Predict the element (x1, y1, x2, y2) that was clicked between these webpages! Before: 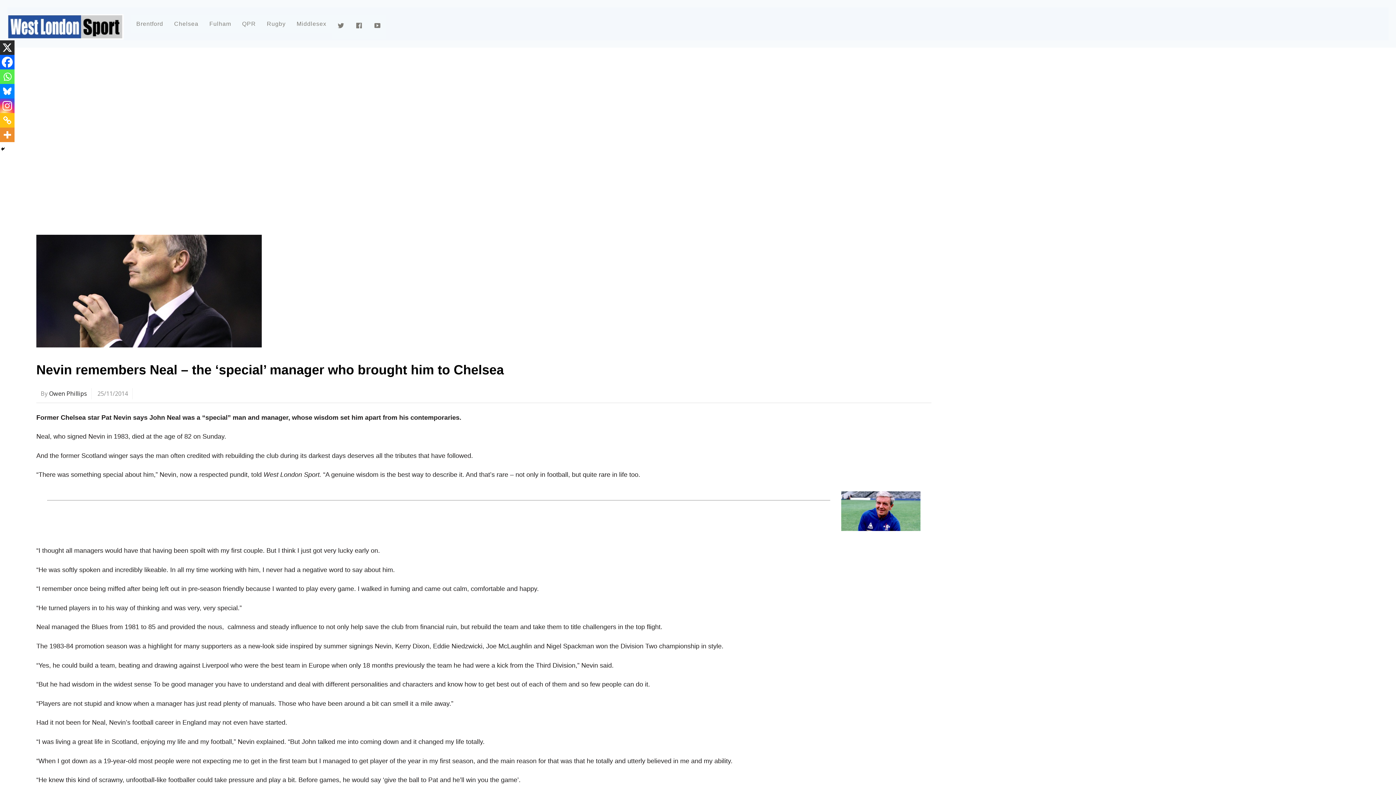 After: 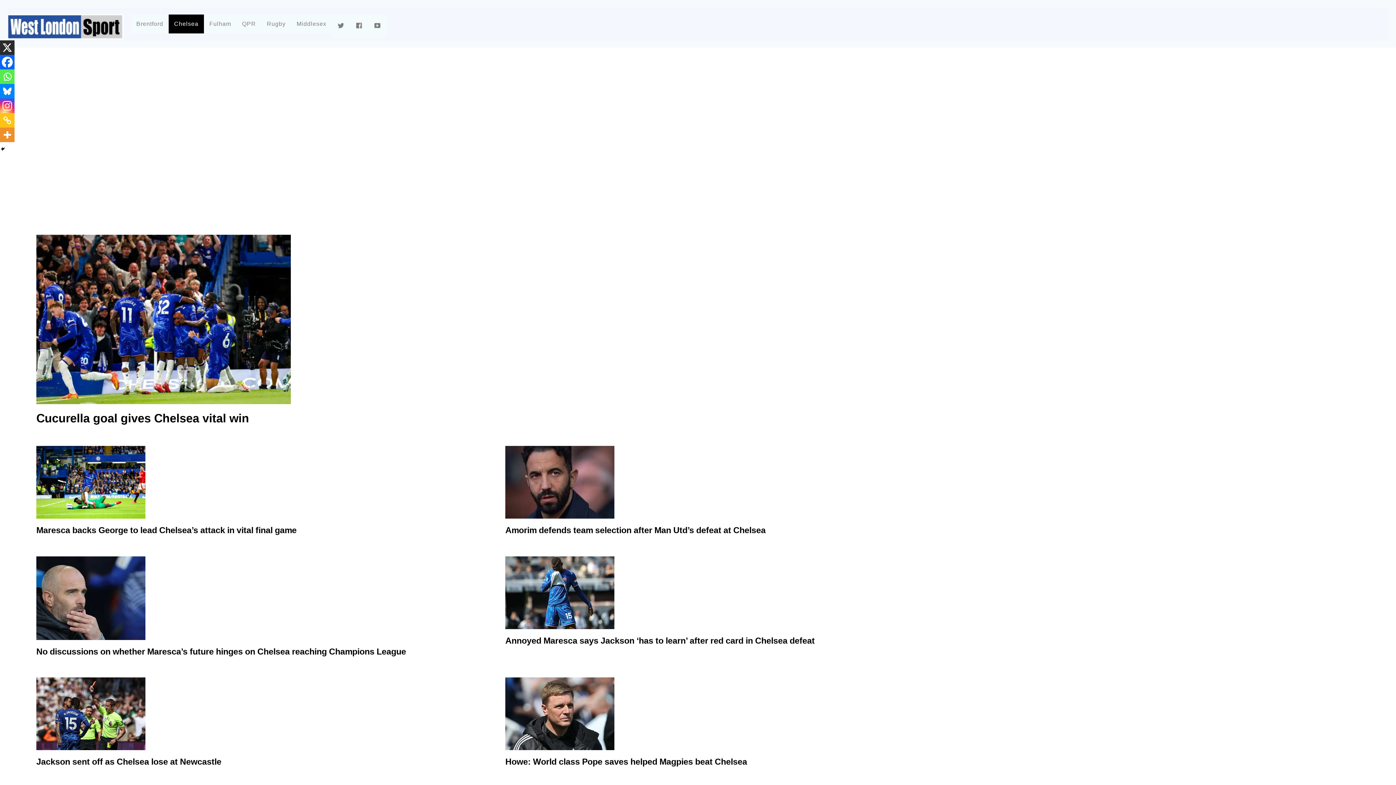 Action: bbox: (168, 14, 204, 33) label: Chelsea